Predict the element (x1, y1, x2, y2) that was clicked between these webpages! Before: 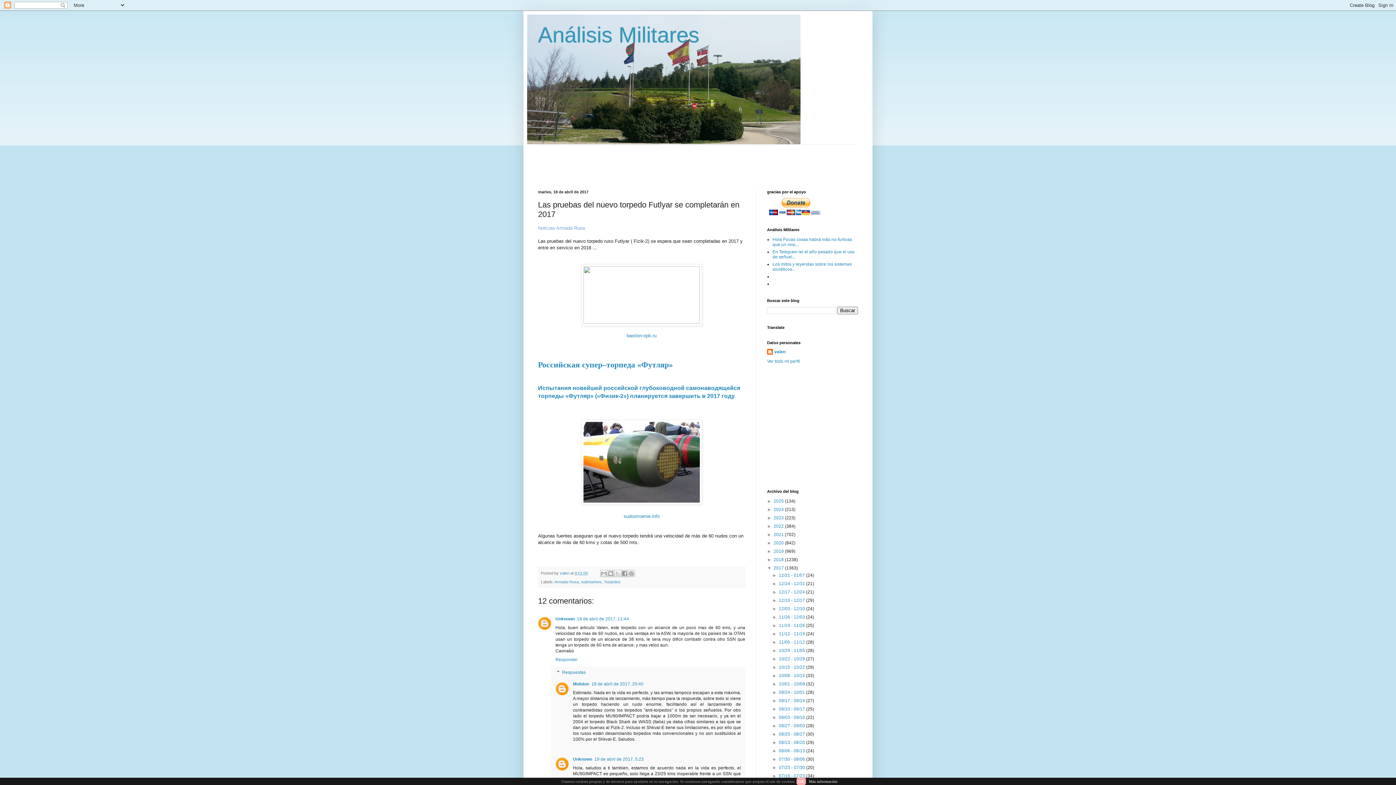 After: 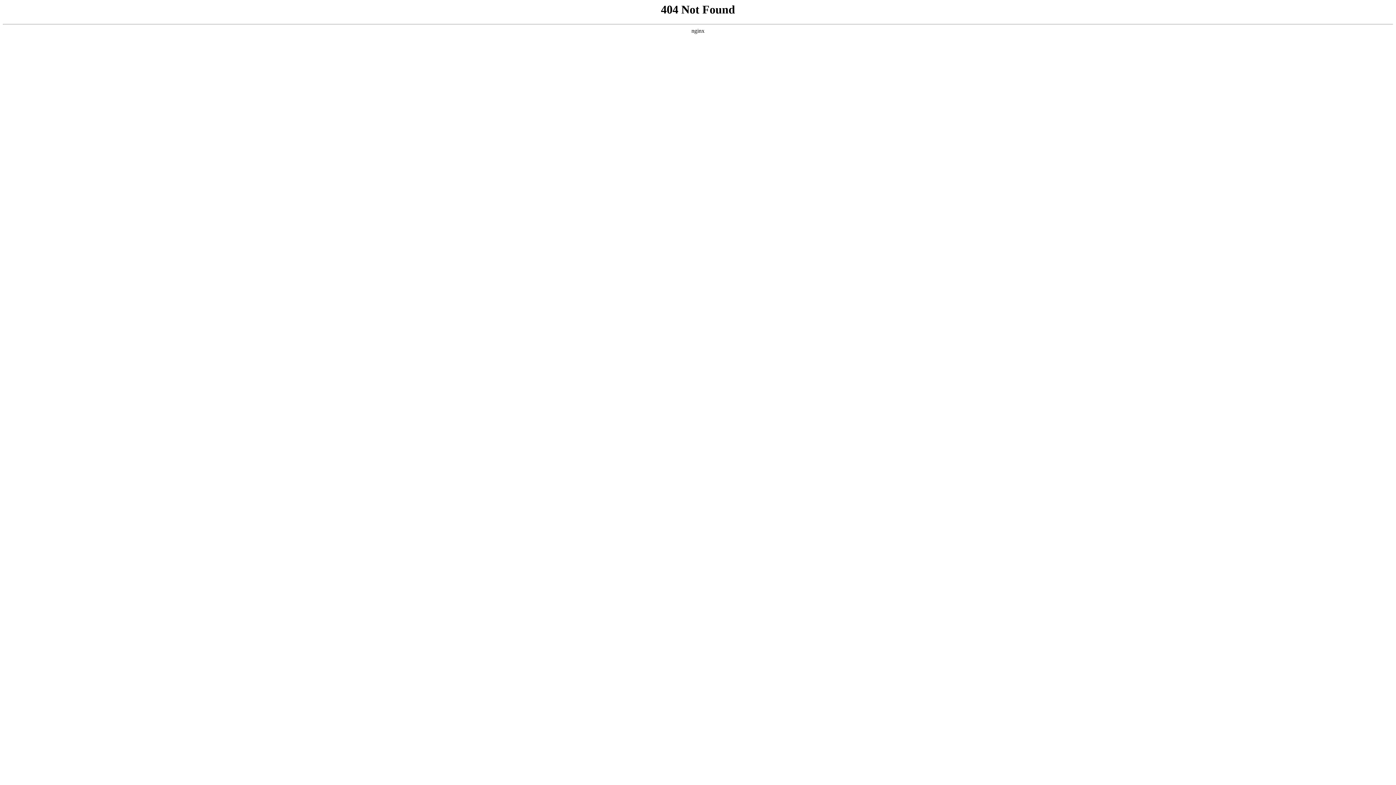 Action: bbox: (581, 319, 702, 324)